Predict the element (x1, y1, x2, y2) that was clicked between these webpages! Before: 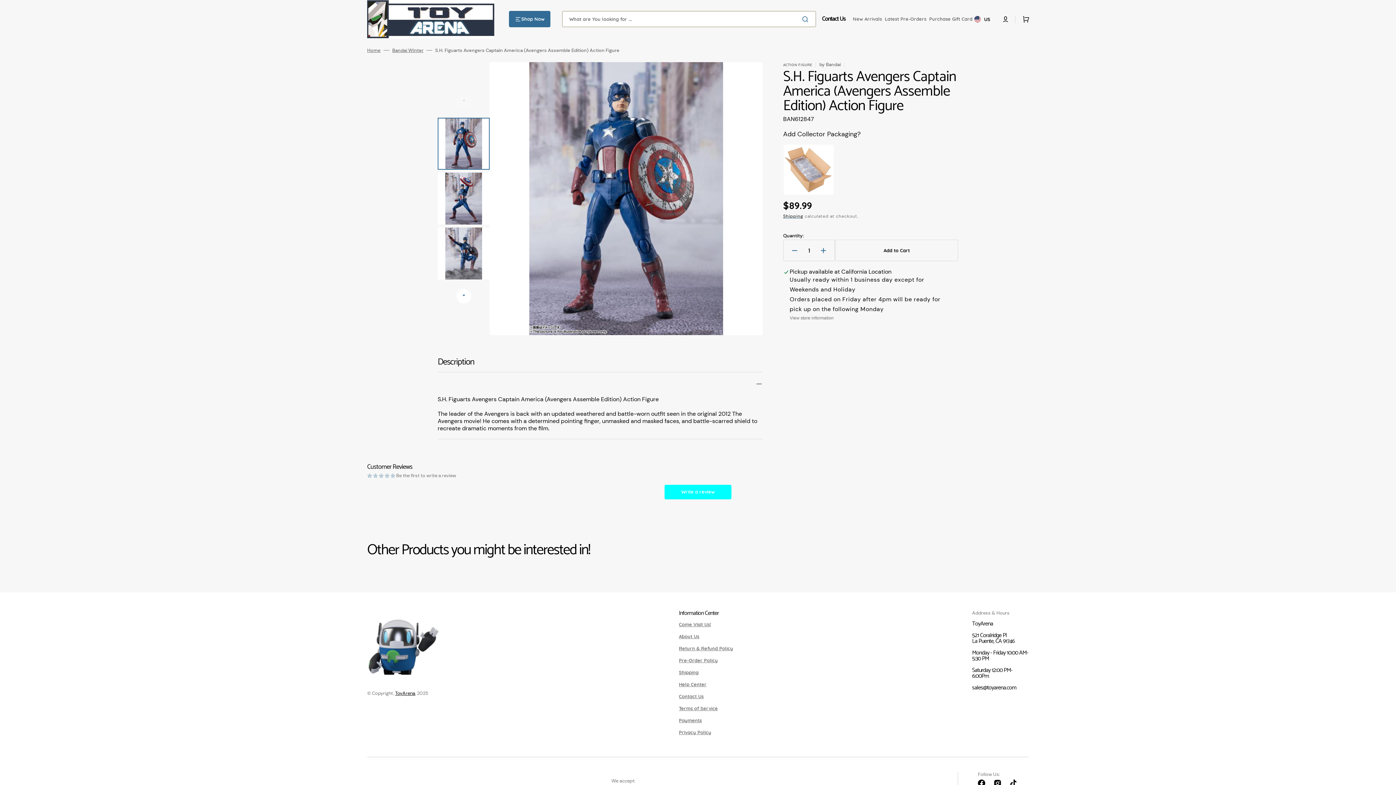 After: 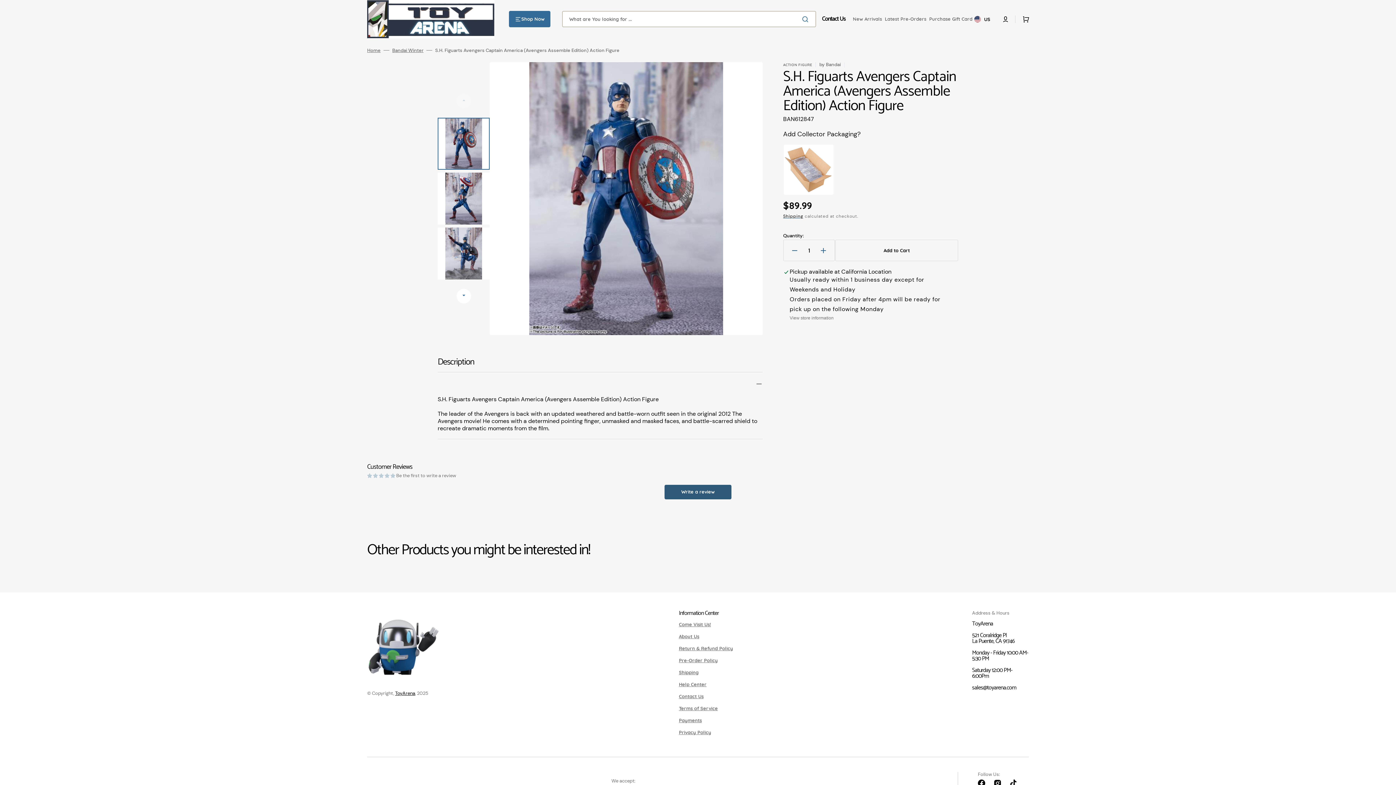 Action: bbox: (664, 484, 731, 499) label: Write a review